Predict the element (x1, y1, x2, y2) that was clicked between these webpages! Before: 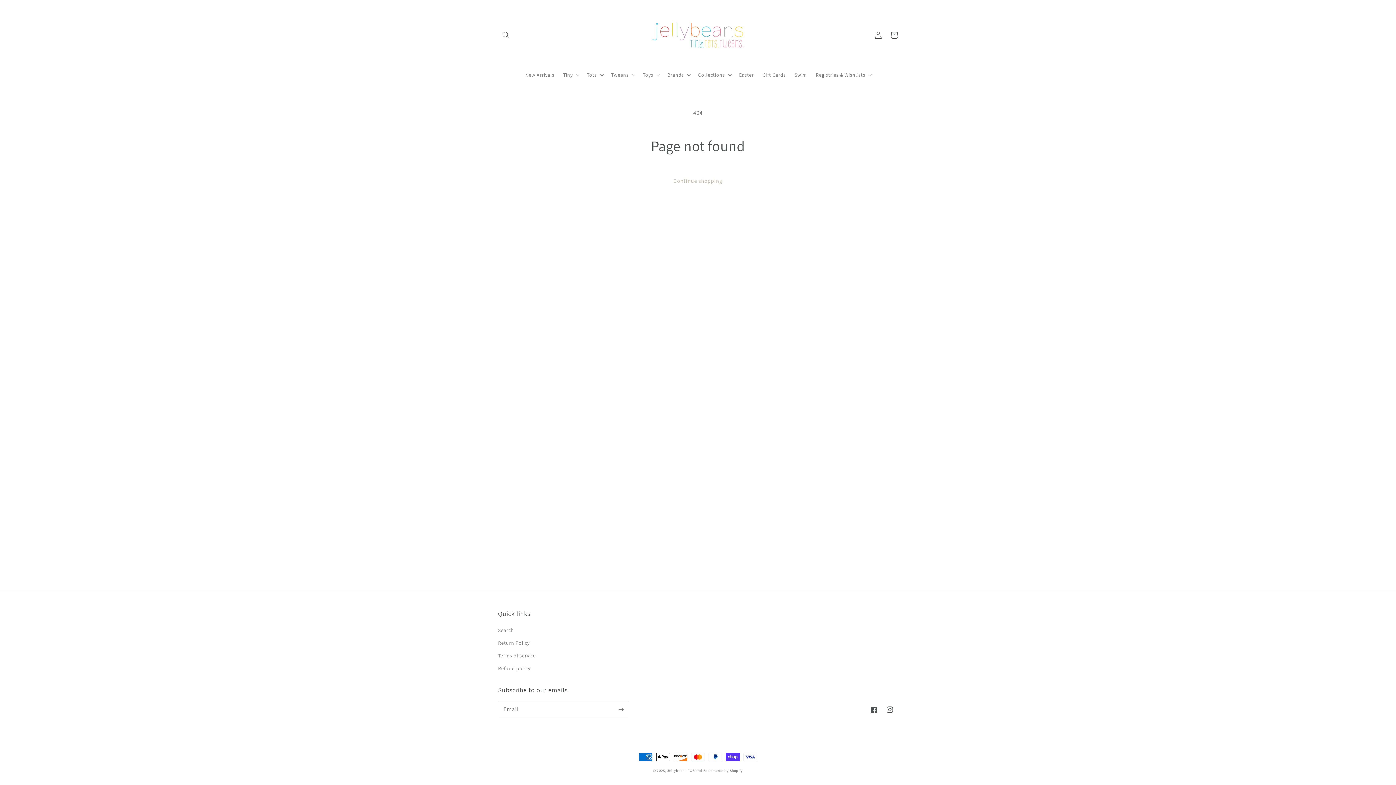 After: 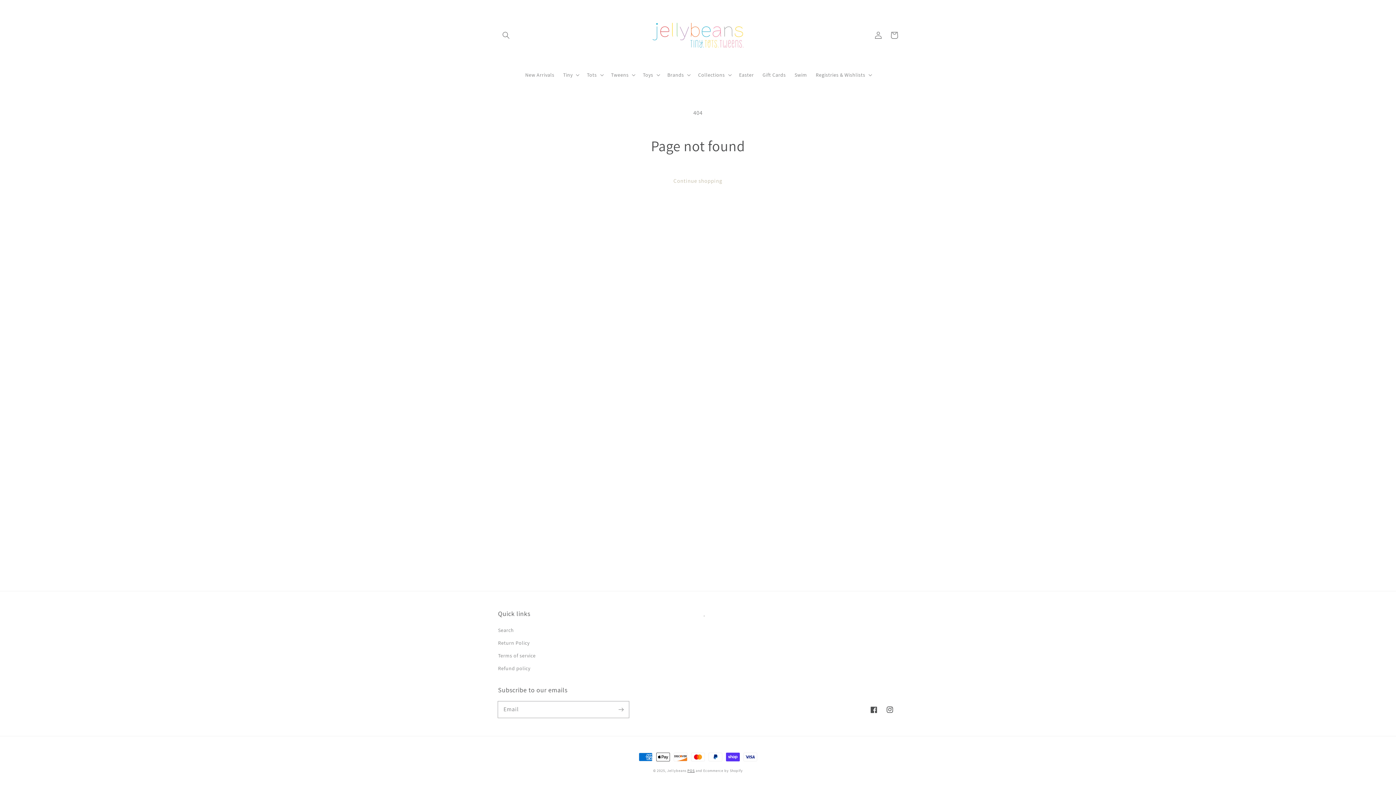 Action: label: POS bbox: (687, 768, 694, 773)